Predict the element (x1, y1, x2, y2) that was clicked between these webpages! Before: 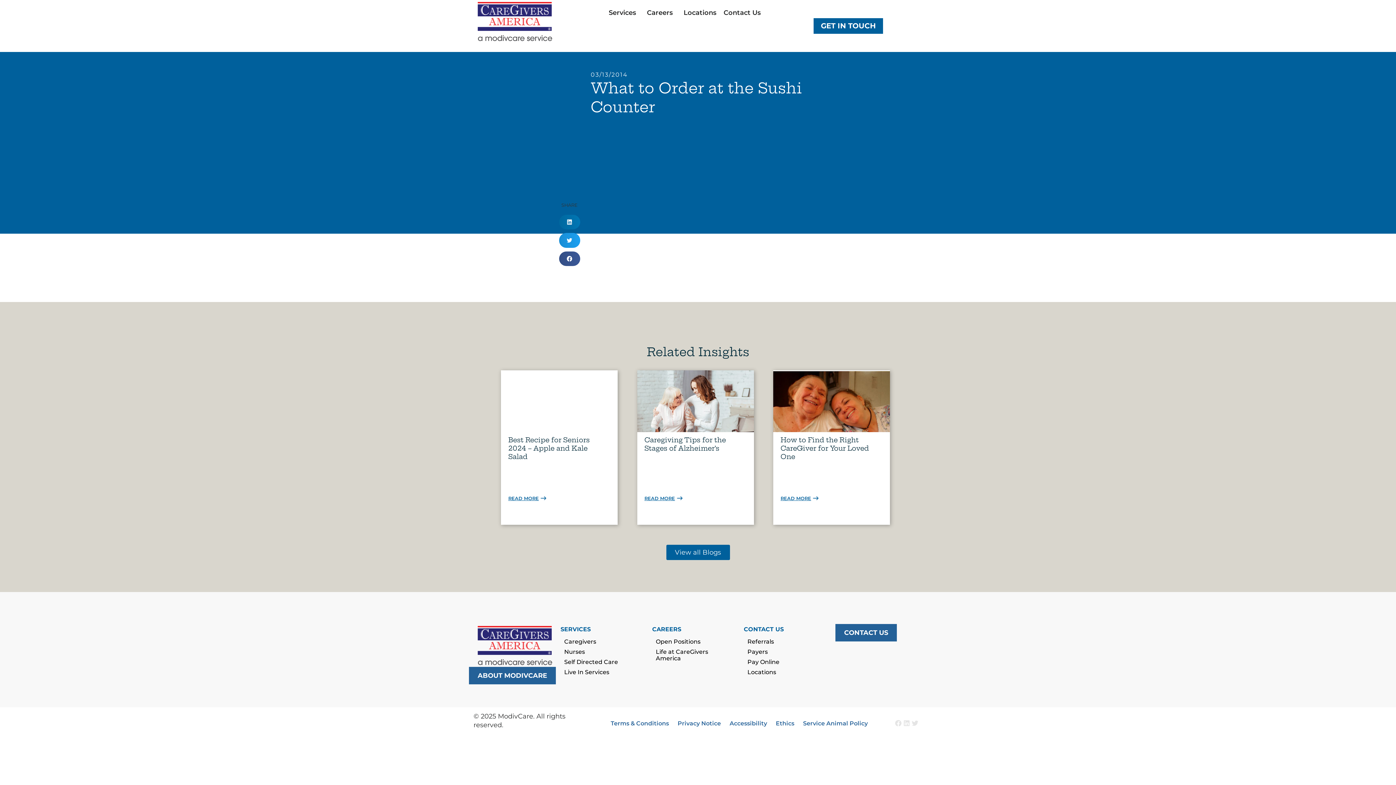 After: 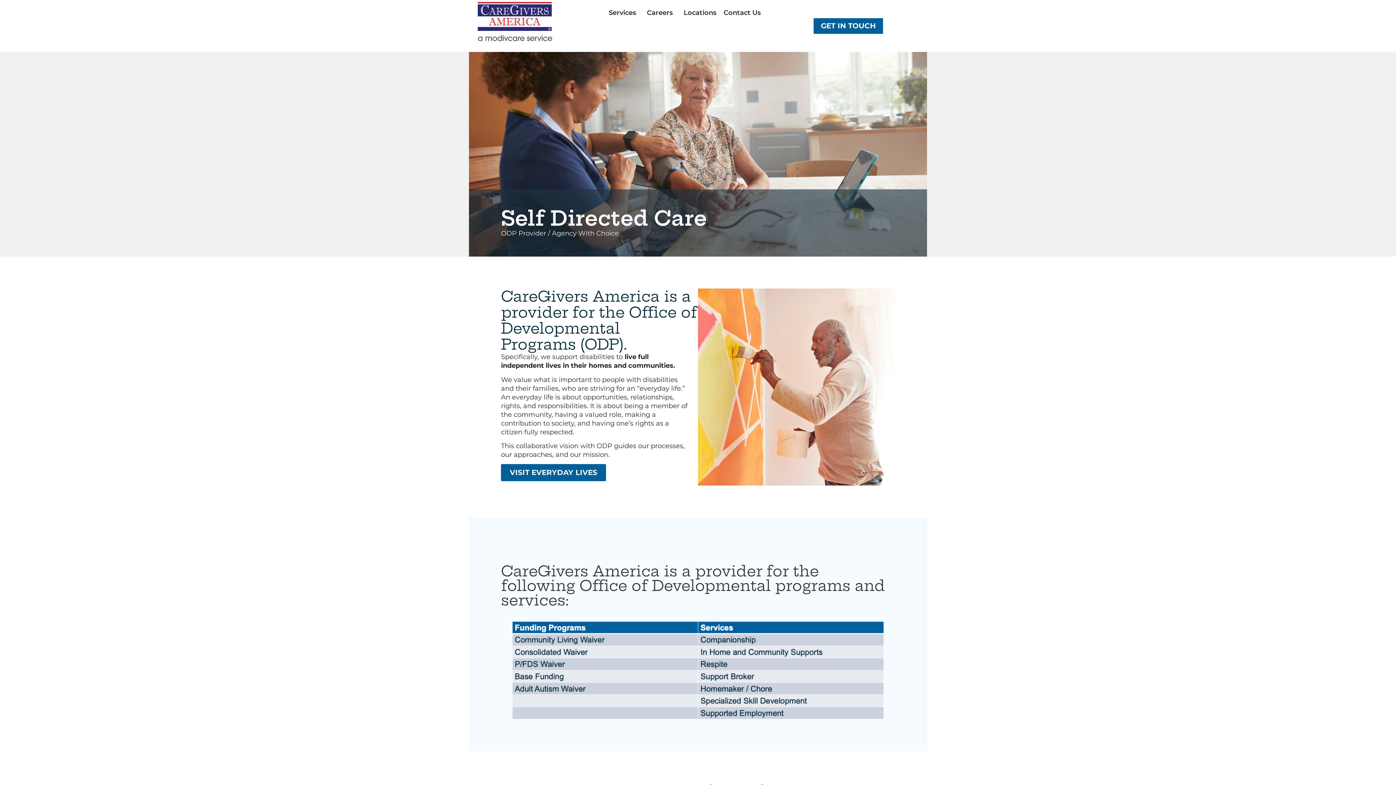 Action: bbox: (564, 659, 618, 665) label: Self Directed Care